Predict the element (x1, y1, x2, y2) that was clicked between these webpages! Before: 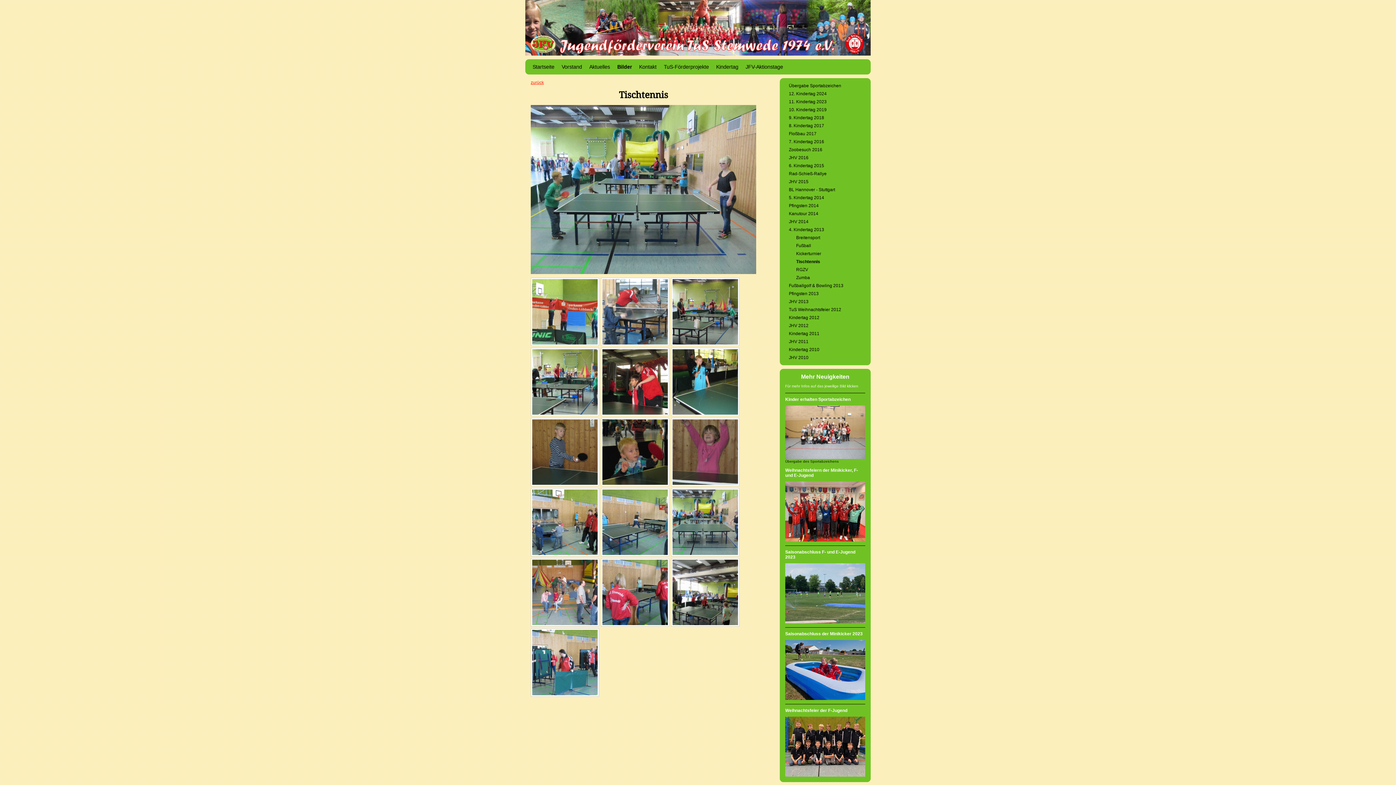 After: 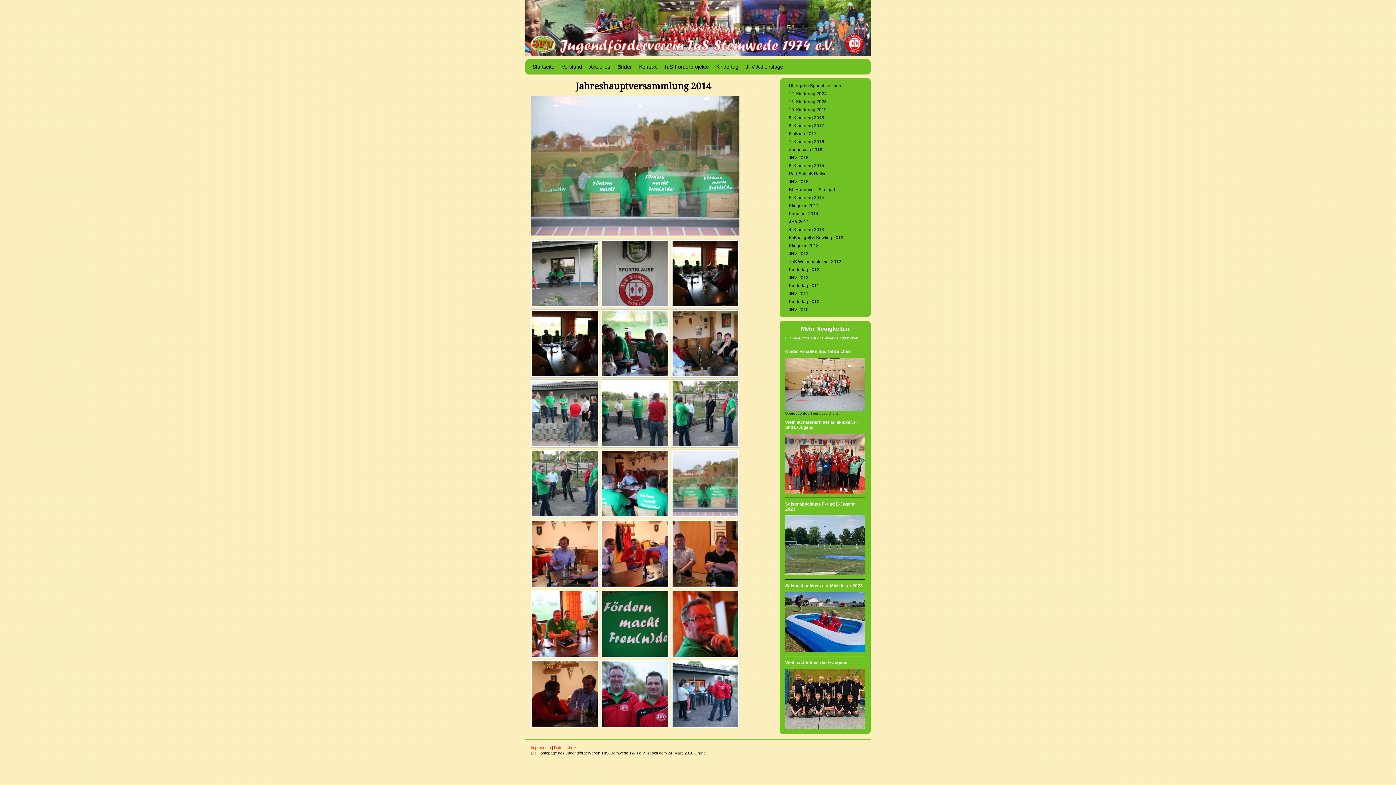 Action: label: JHV 2014 bbox: (781, 217, 869, 225)